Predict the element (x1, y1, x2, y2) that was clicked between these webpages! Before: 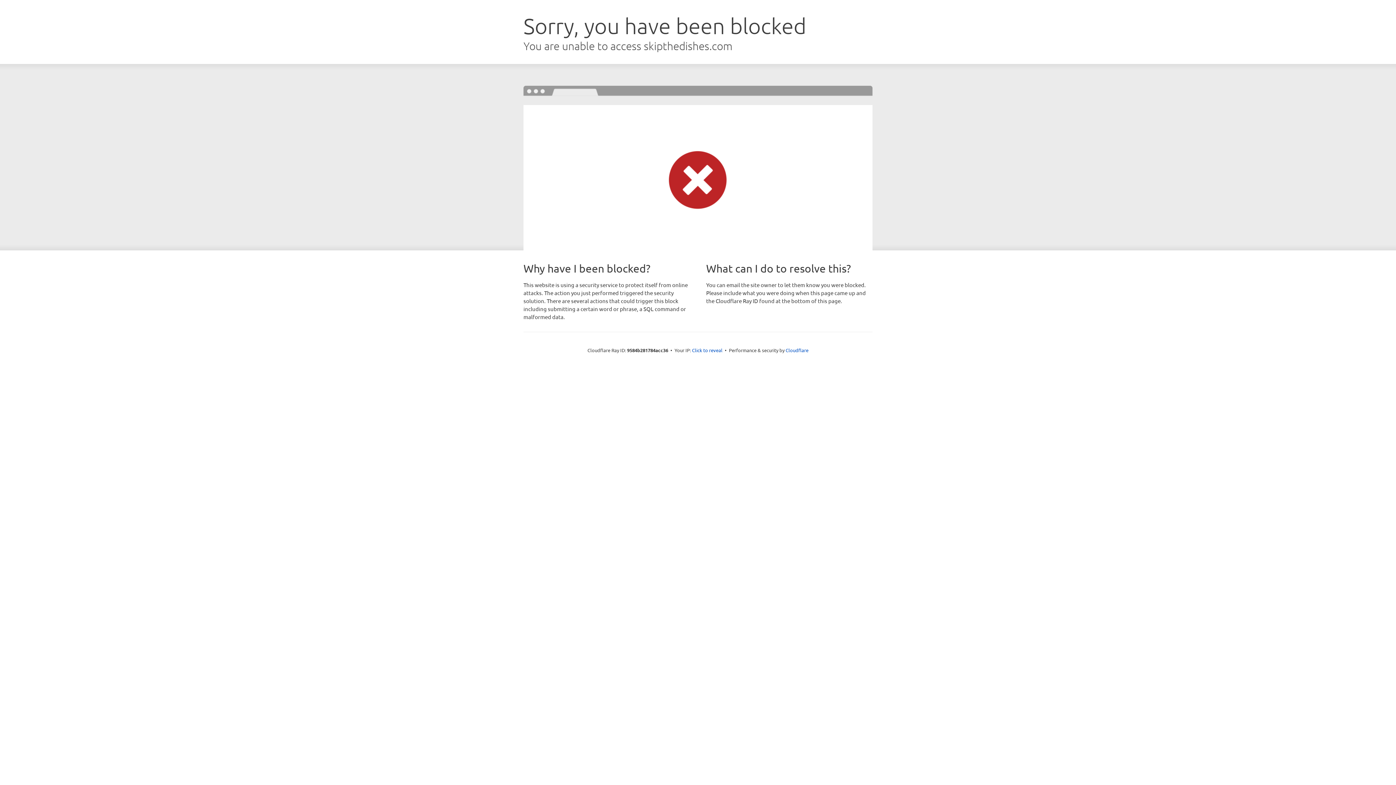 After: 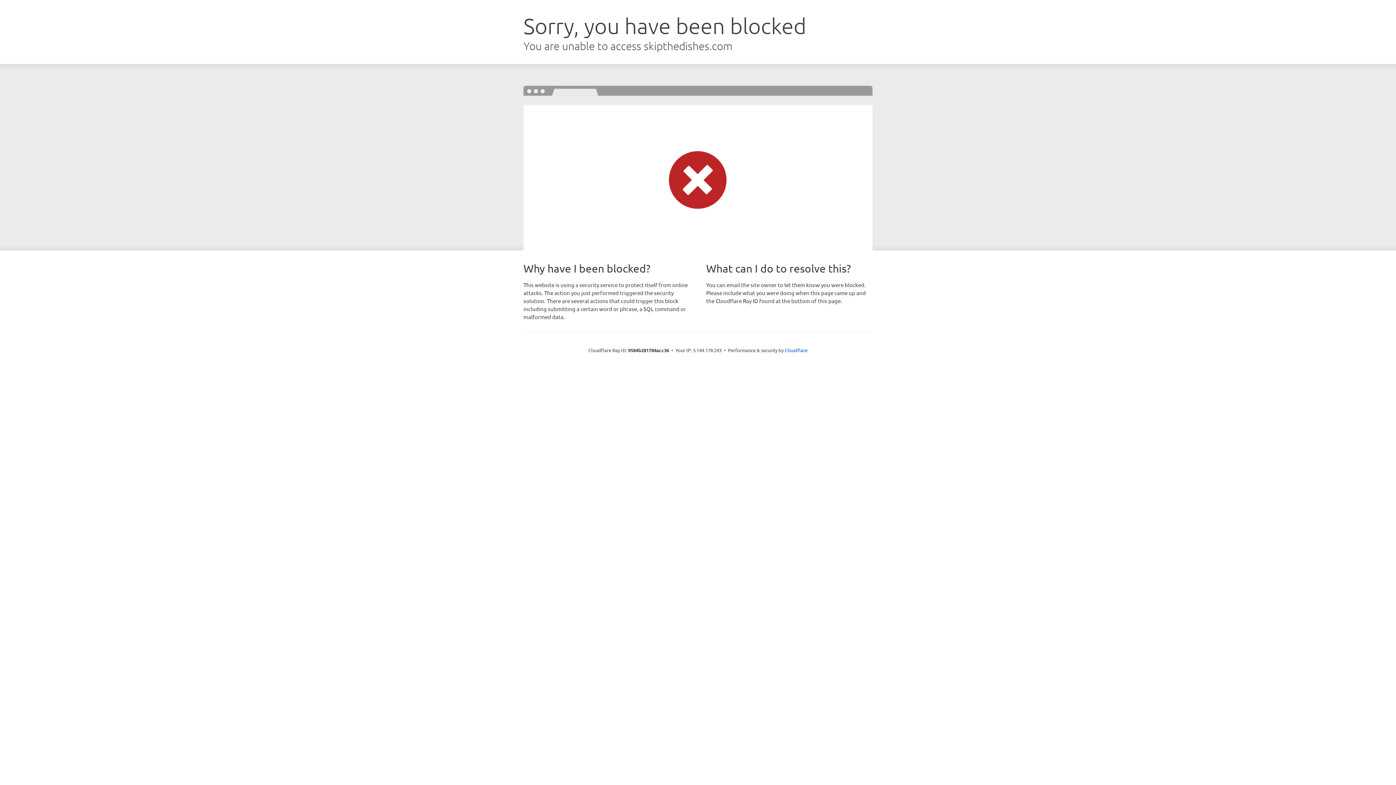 Action: label: Click to reveal bbox: (692, 346, 722, 353)